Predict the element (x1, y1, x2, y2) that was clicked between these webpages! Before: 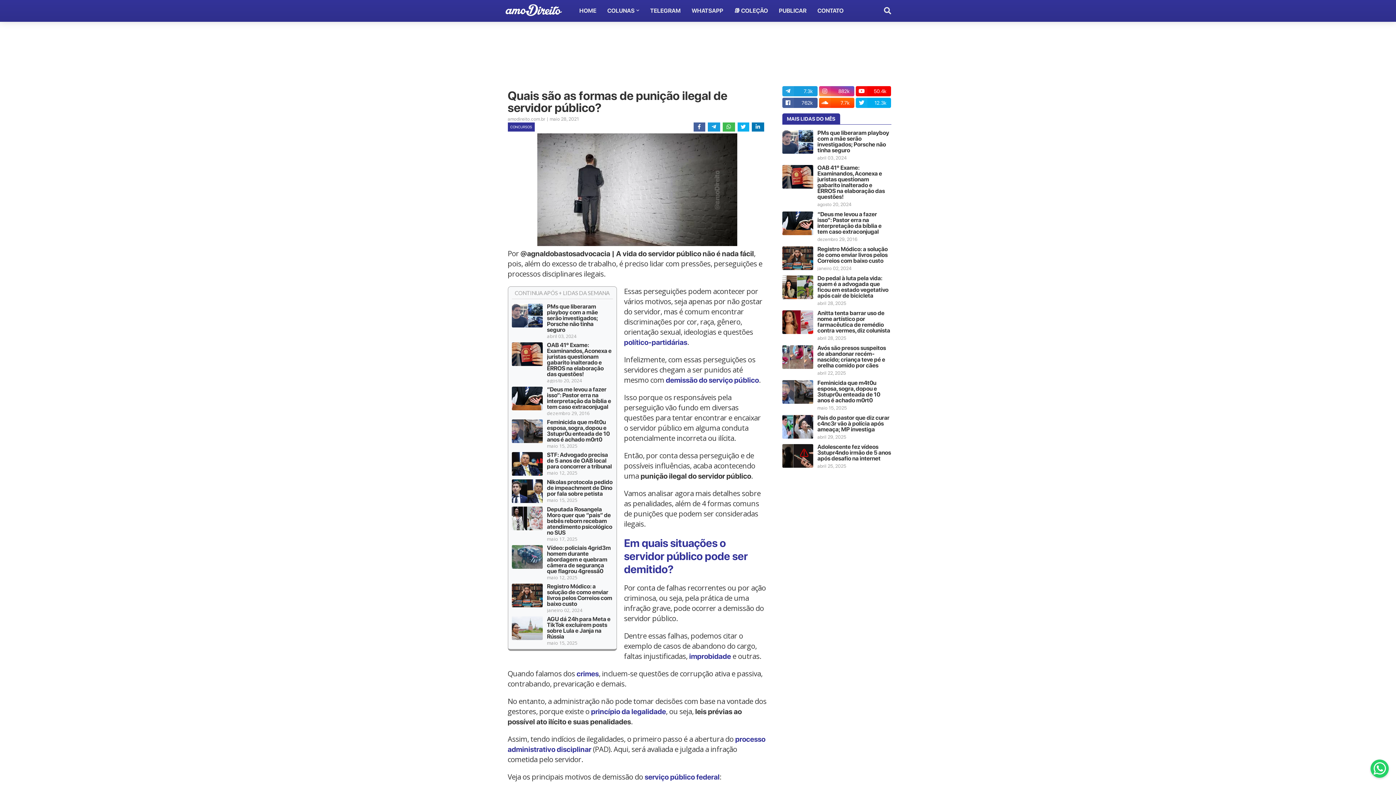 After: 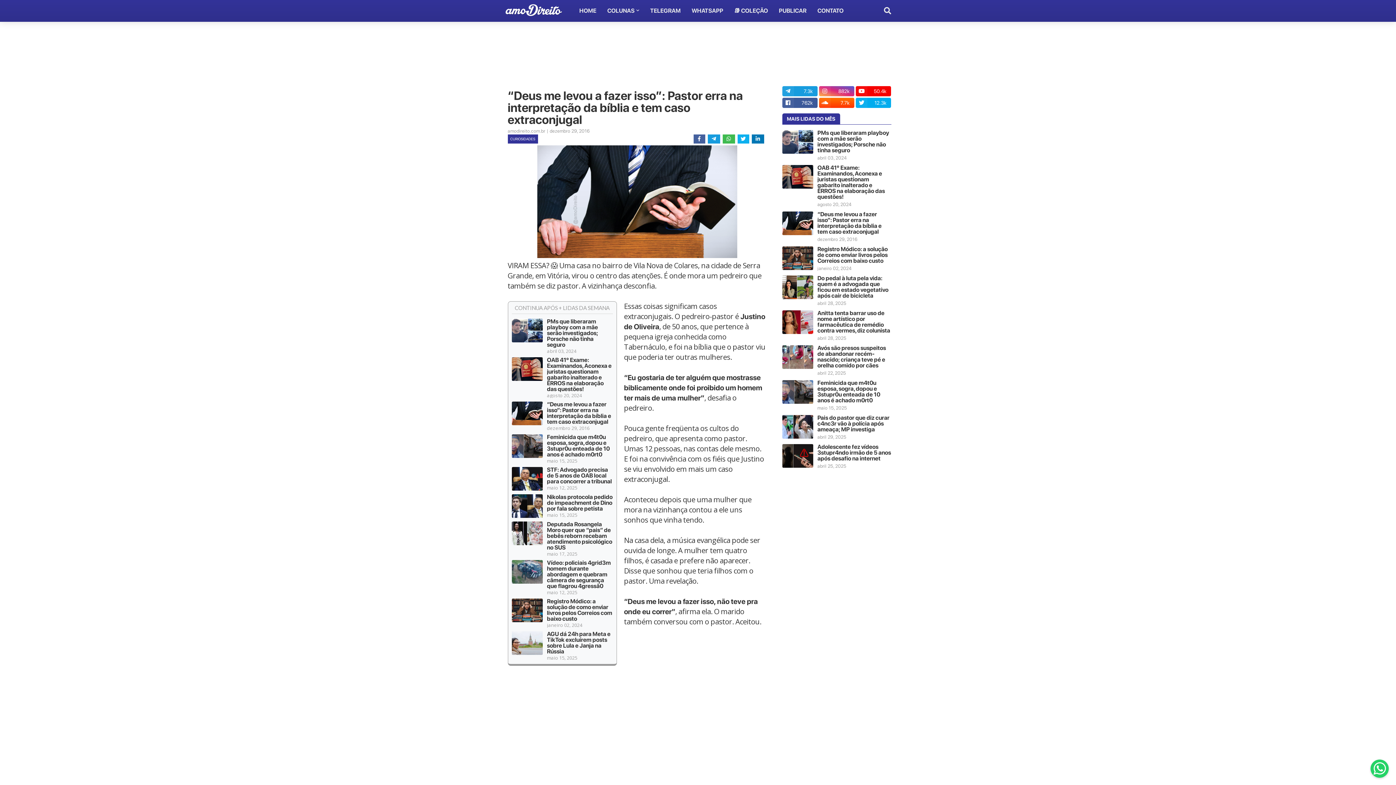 Action: bbox: (547, 386, 612, 410) label: “Deus me levou a fazer isso”: Pastor erra na interpretação da bíblia e tem caso extraconjugal